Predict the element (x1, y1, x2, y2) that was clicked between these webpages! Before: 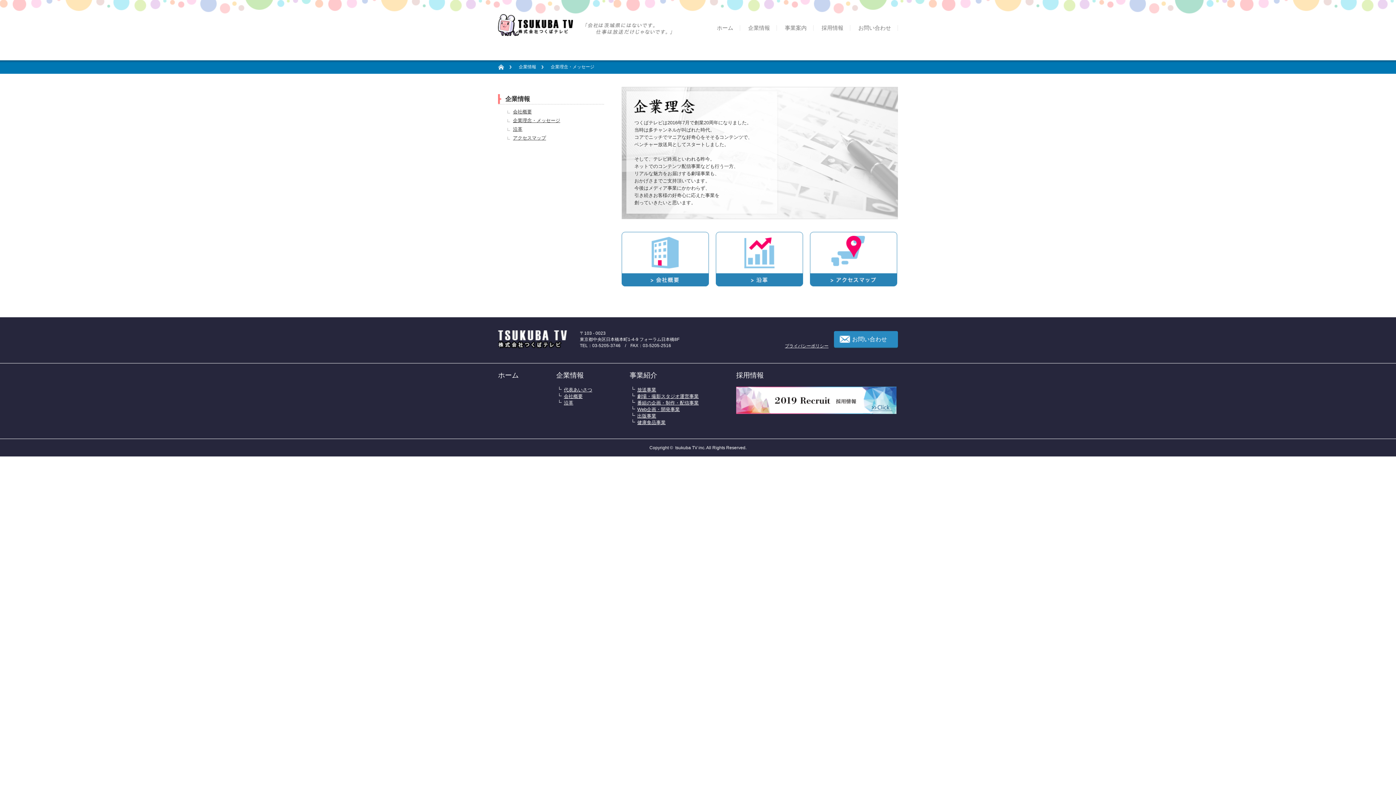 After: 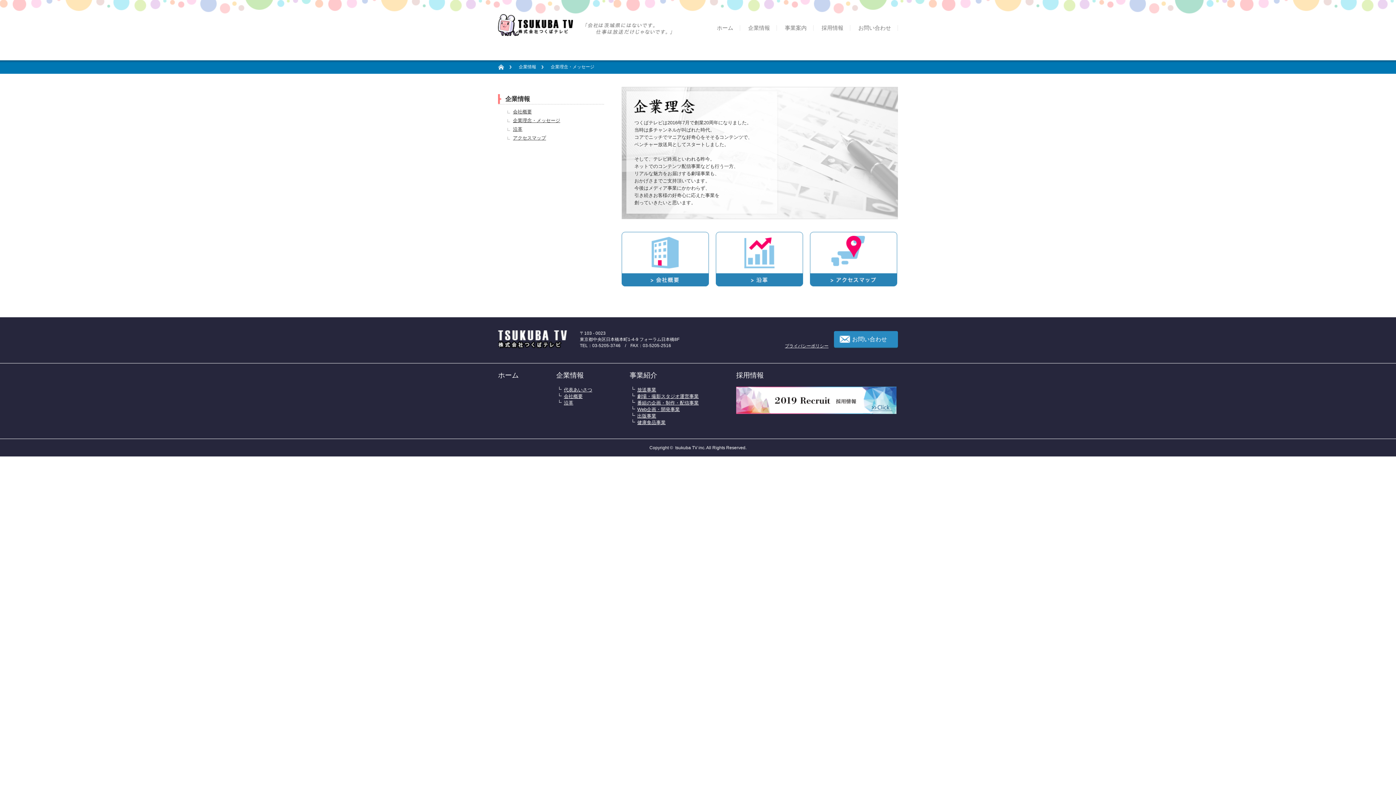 Action: label: 代表あいさつ bbox: (559, 387, 592, 392)